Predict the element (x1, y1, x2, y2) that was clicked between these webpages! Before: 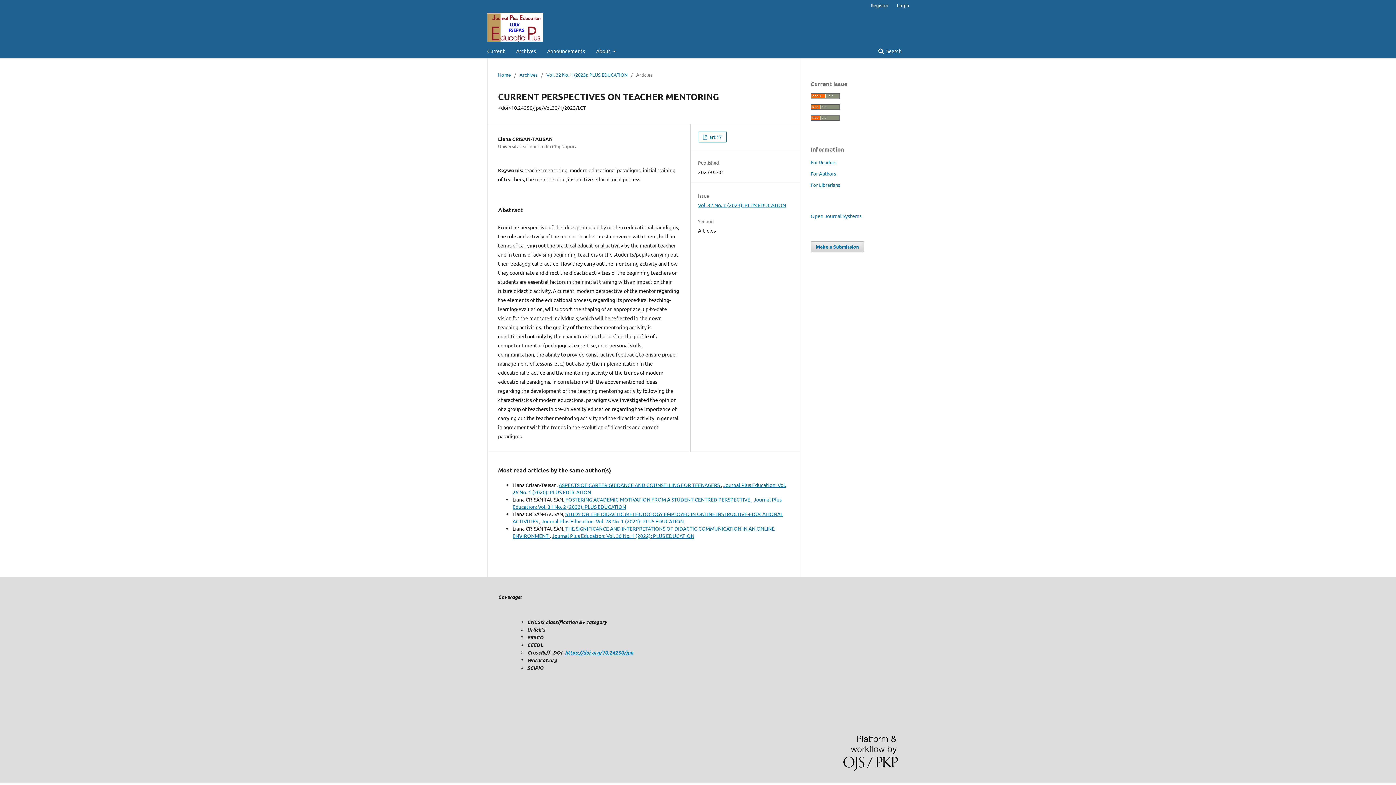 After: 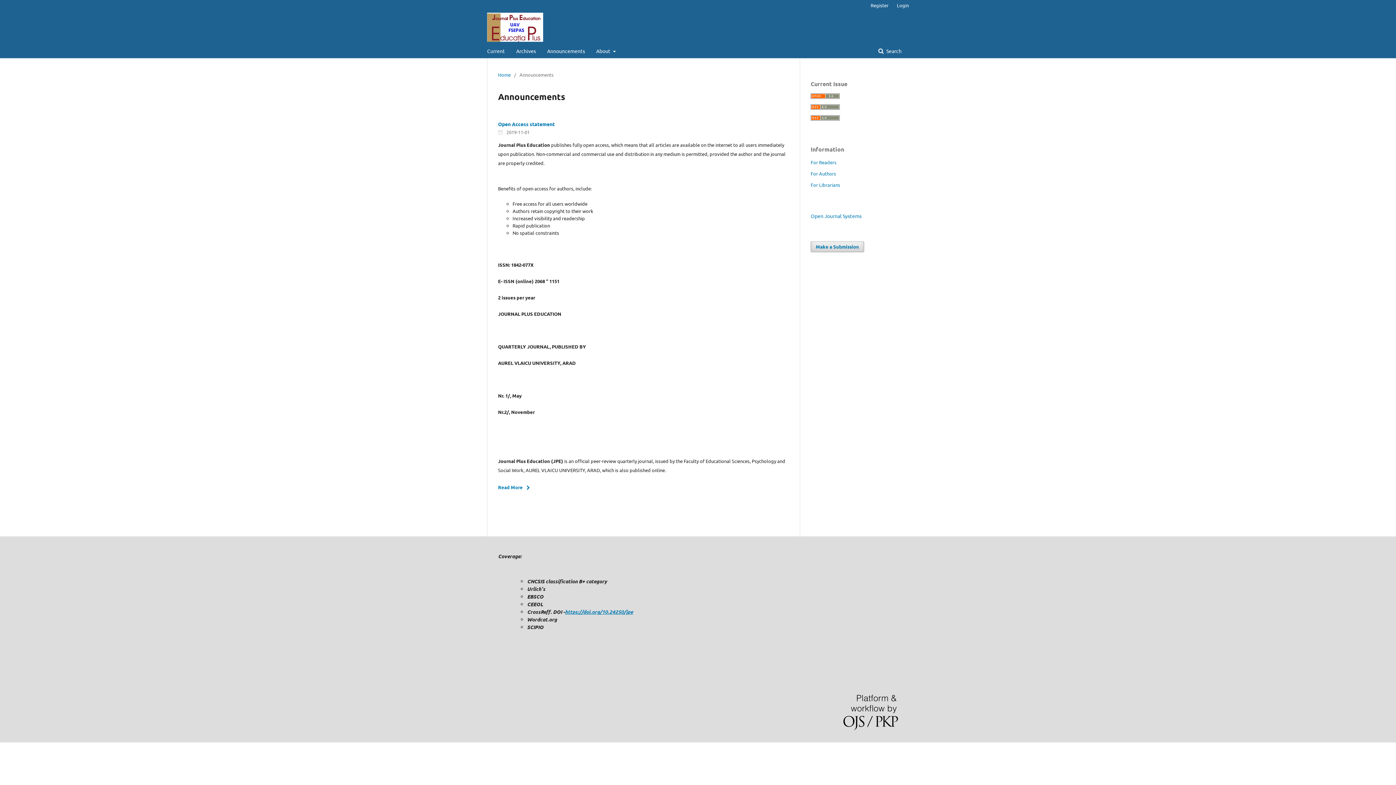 Action: label: Announcements bbox: (547, 43, 585, 58)